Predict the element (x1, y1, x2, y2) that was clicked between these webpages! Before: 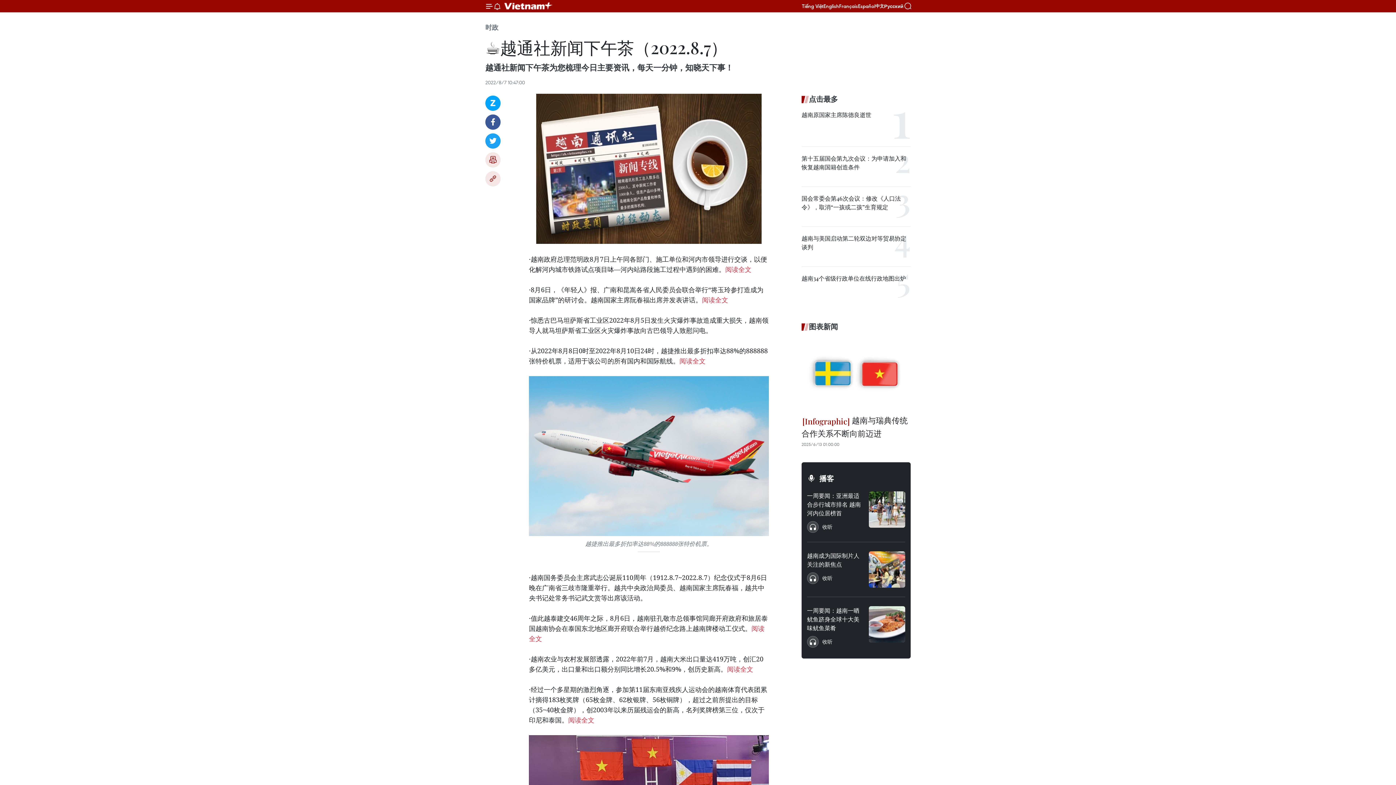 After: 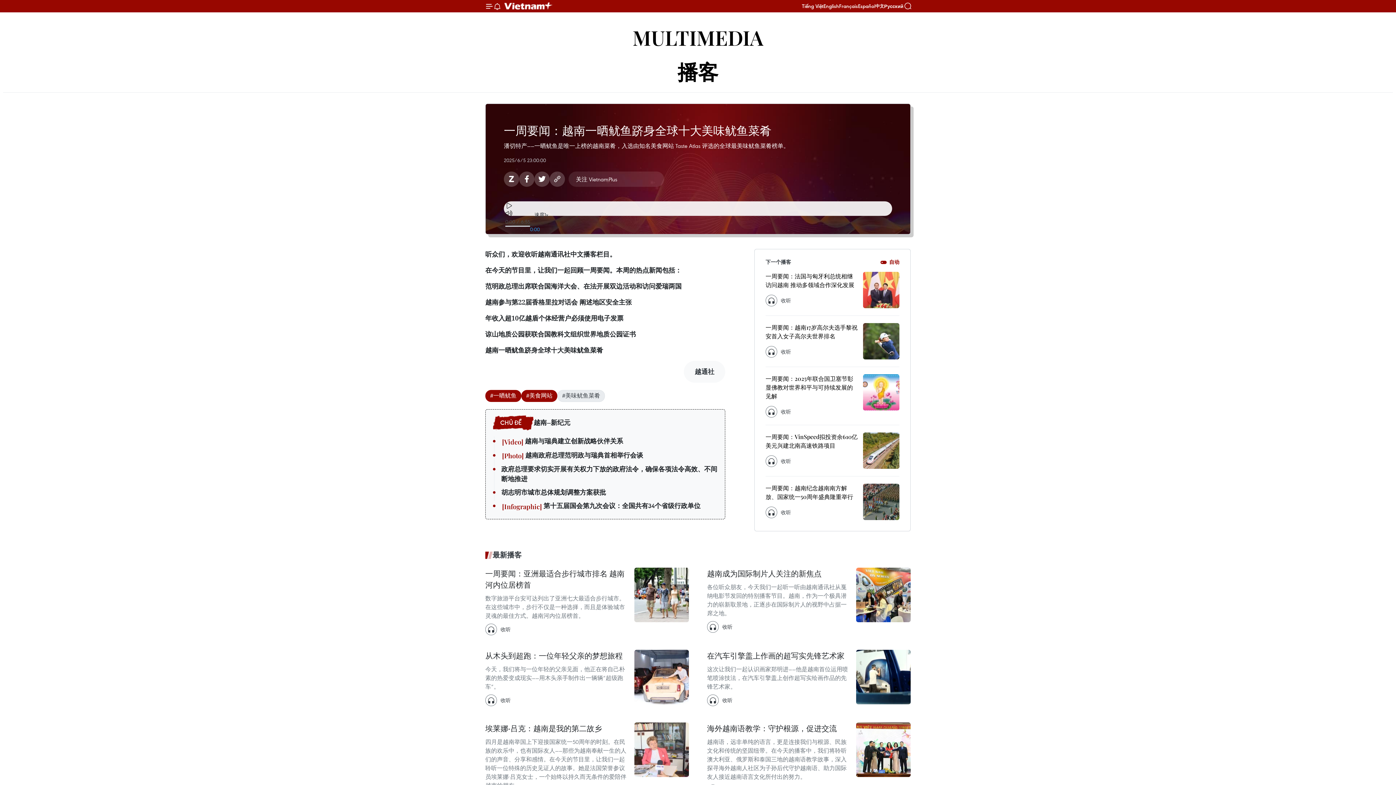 Action: bbox: (807, 636, 832, 647) label: 收听